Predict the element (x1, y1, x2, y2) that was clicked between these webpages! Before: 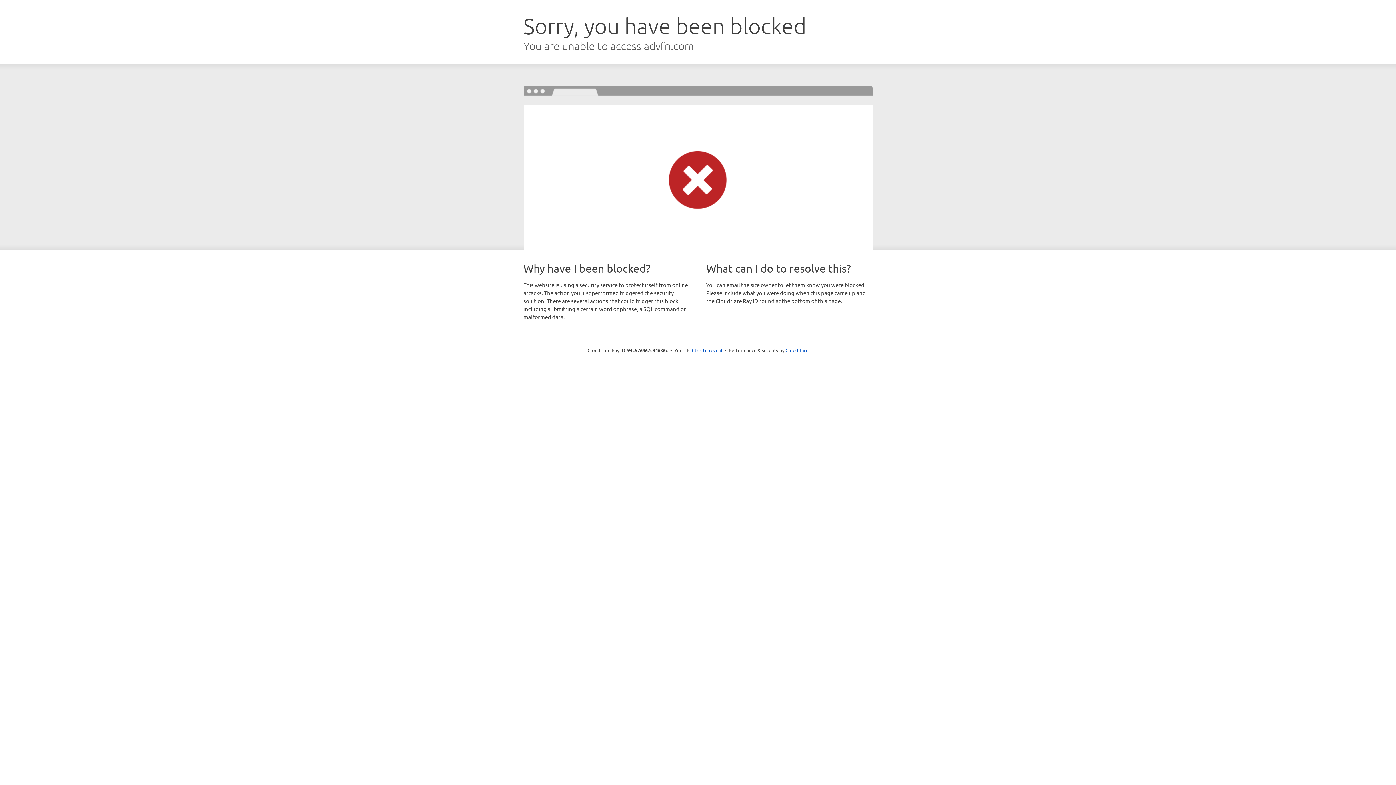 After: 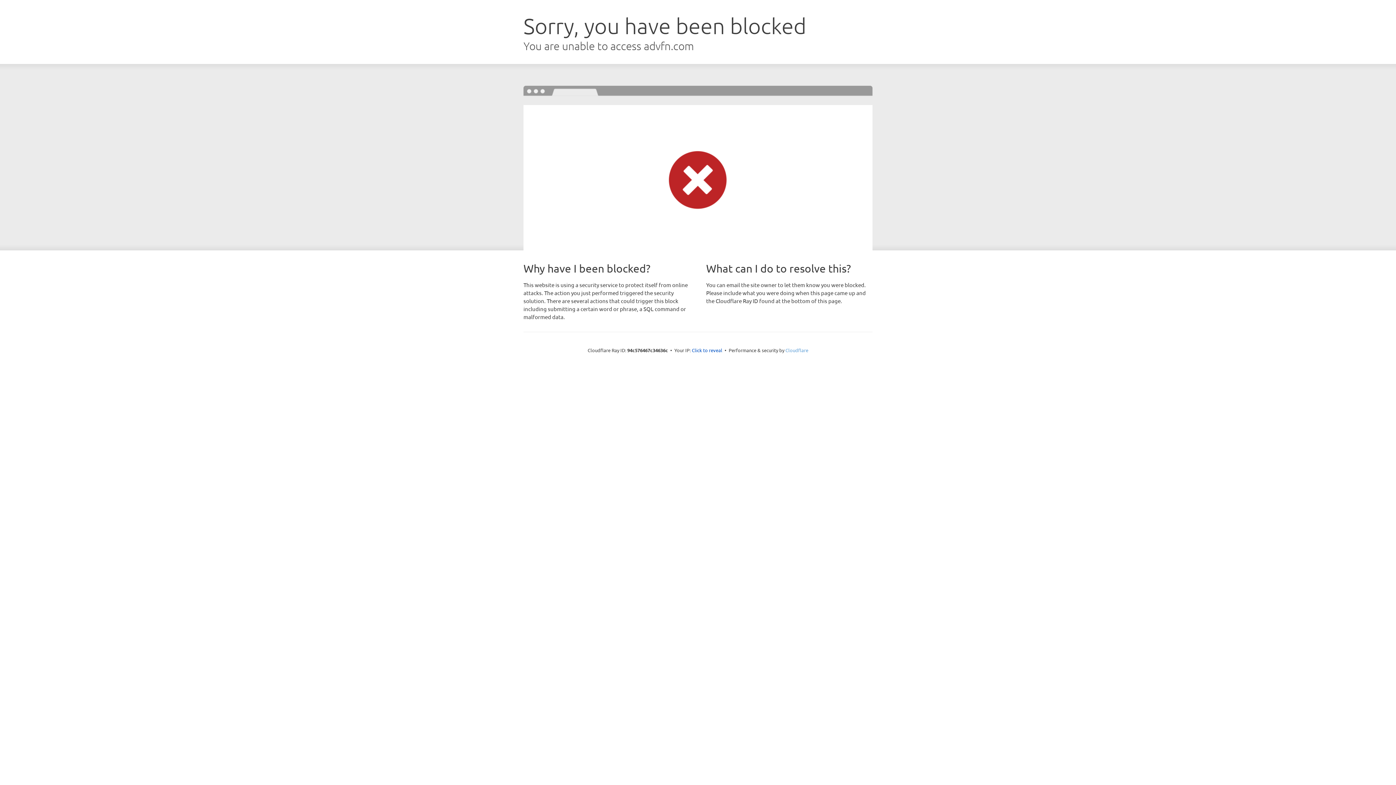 Action: label: Cloudflare bbox: (785, 347, 808, 353)